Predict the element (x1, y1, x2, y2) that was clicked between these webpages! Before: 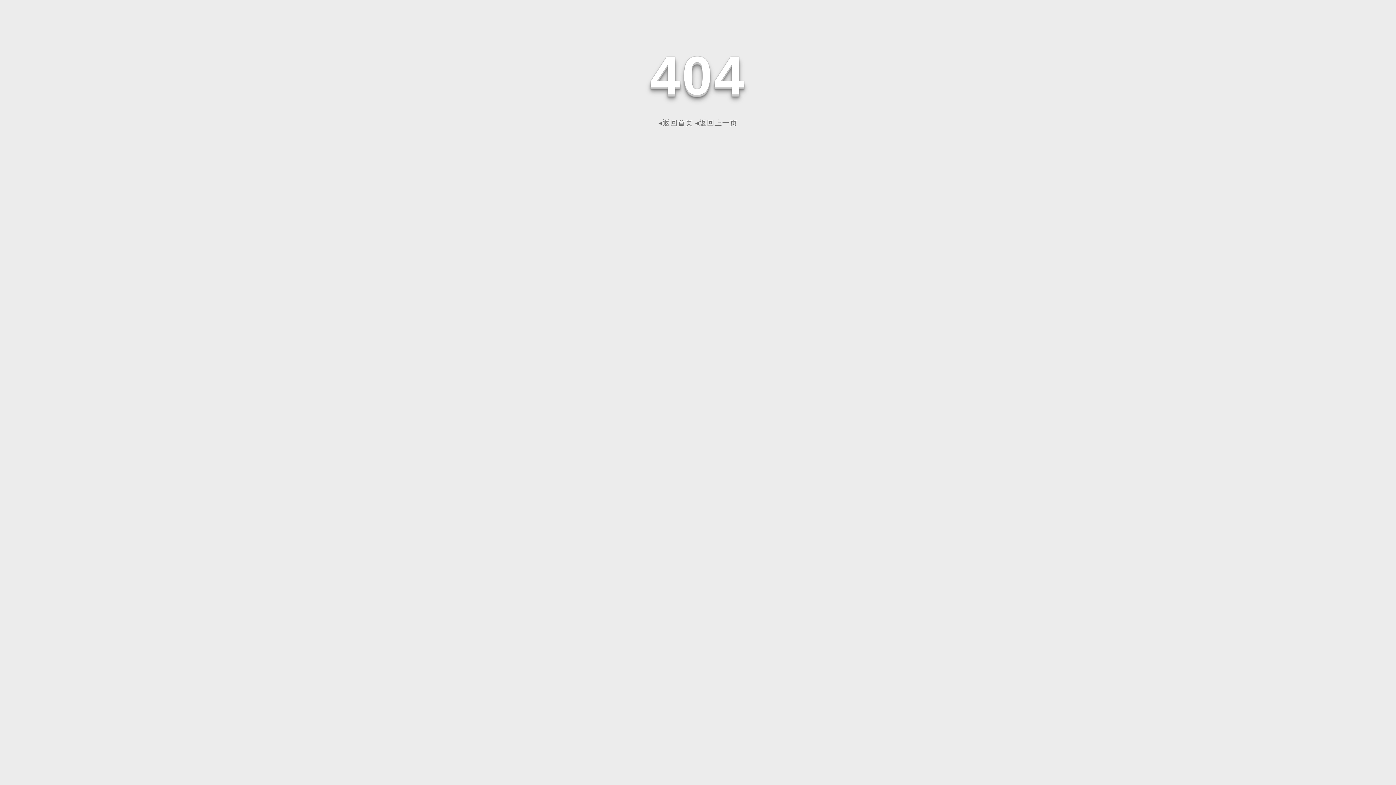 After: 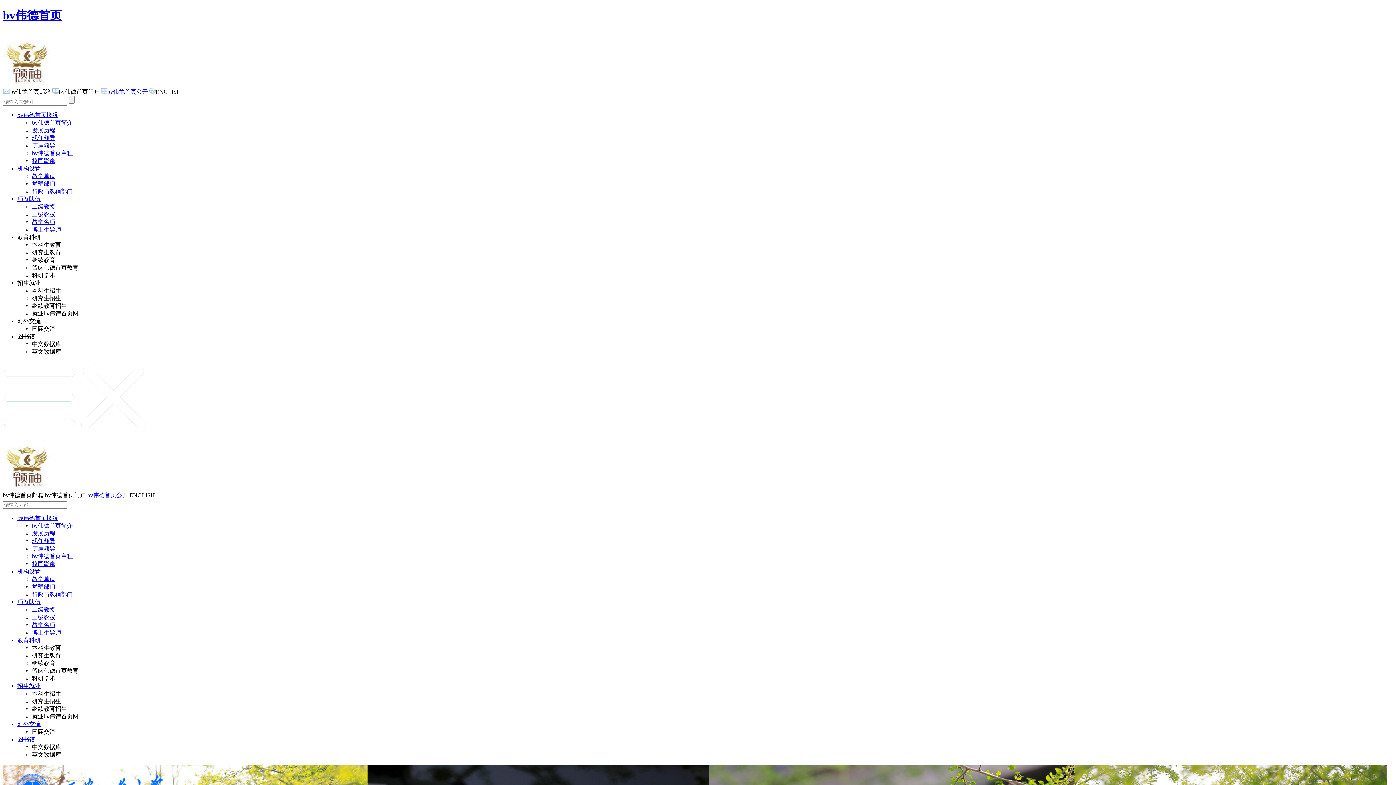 Action: bbox: (658, 118, 693, 126) label: ◂返回首页